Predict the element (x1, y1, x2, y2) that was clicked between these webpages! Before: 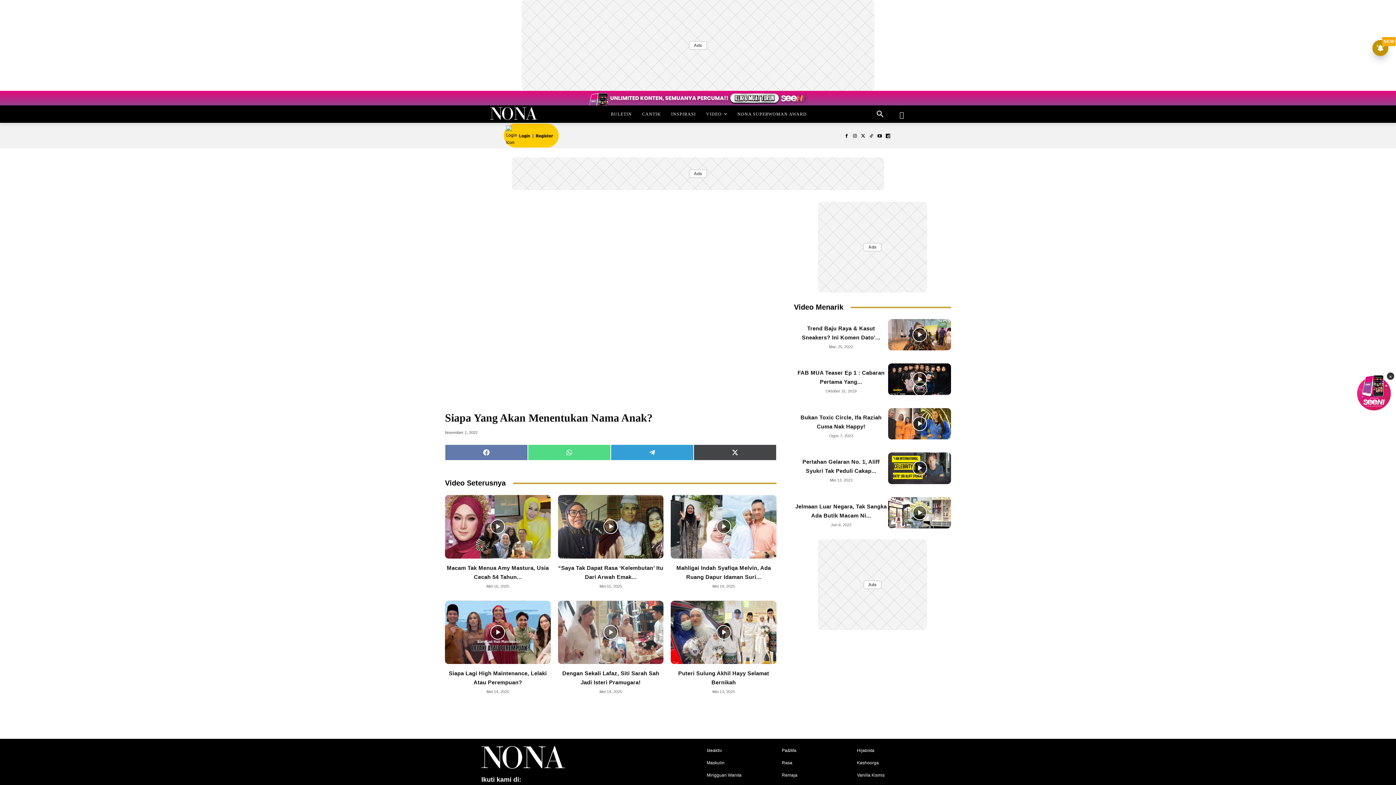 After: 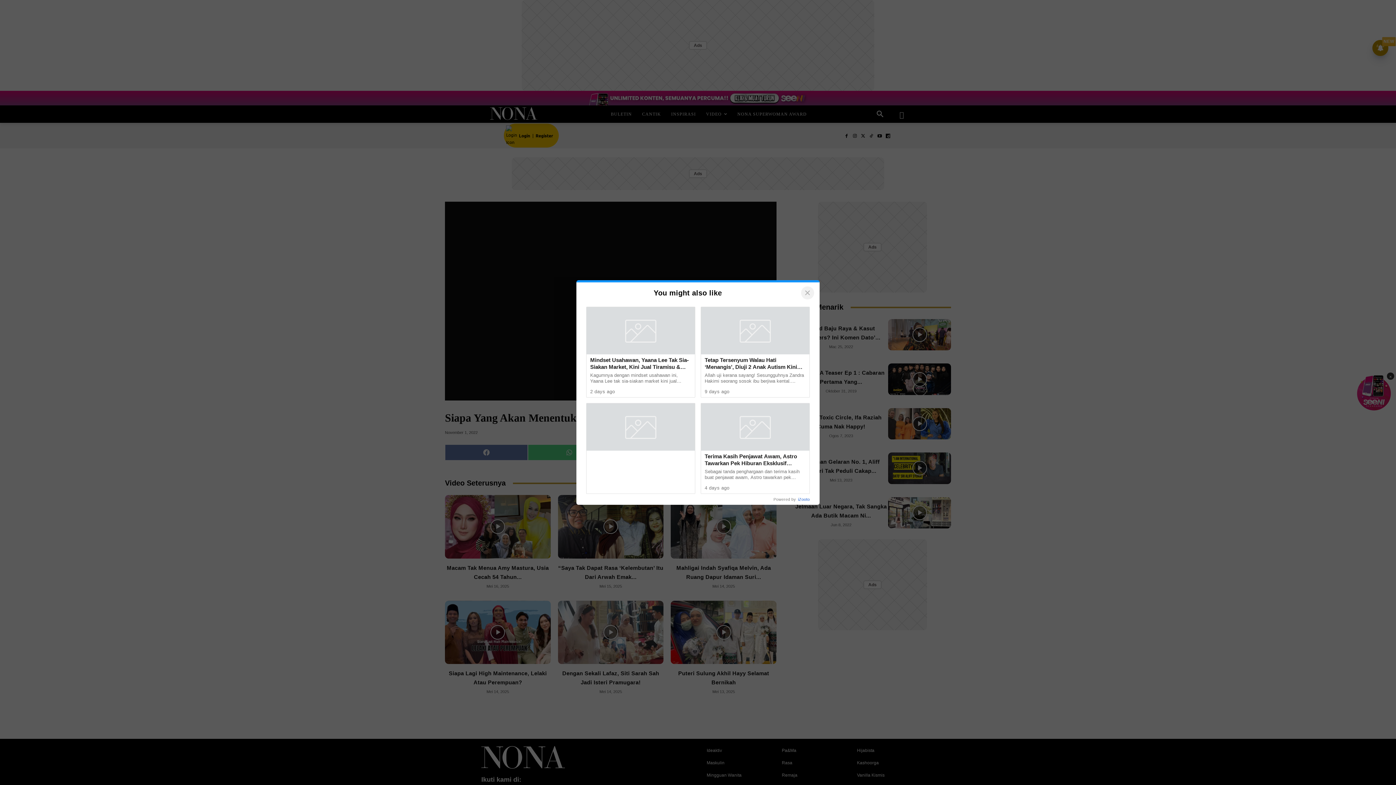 Action: bbox: (842, 131, 850, 140)